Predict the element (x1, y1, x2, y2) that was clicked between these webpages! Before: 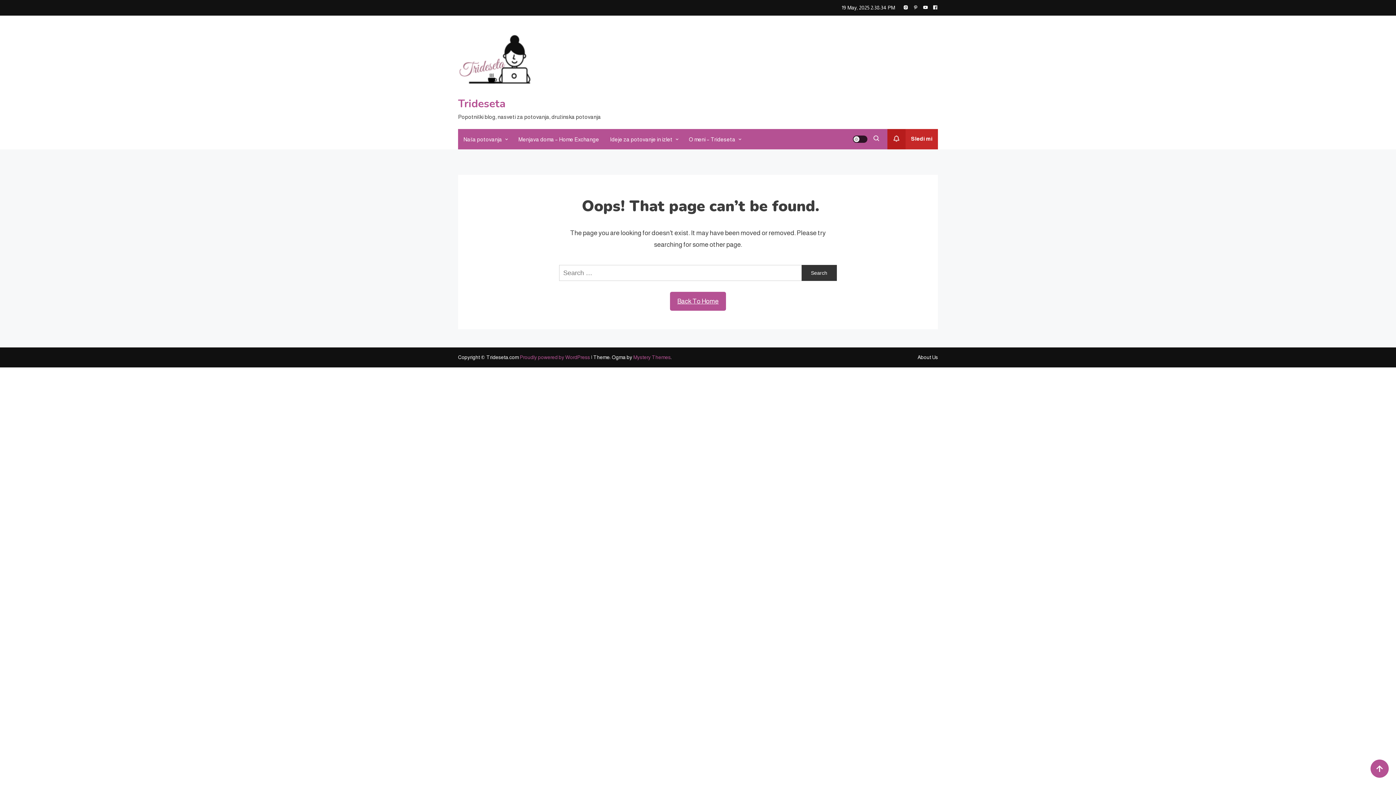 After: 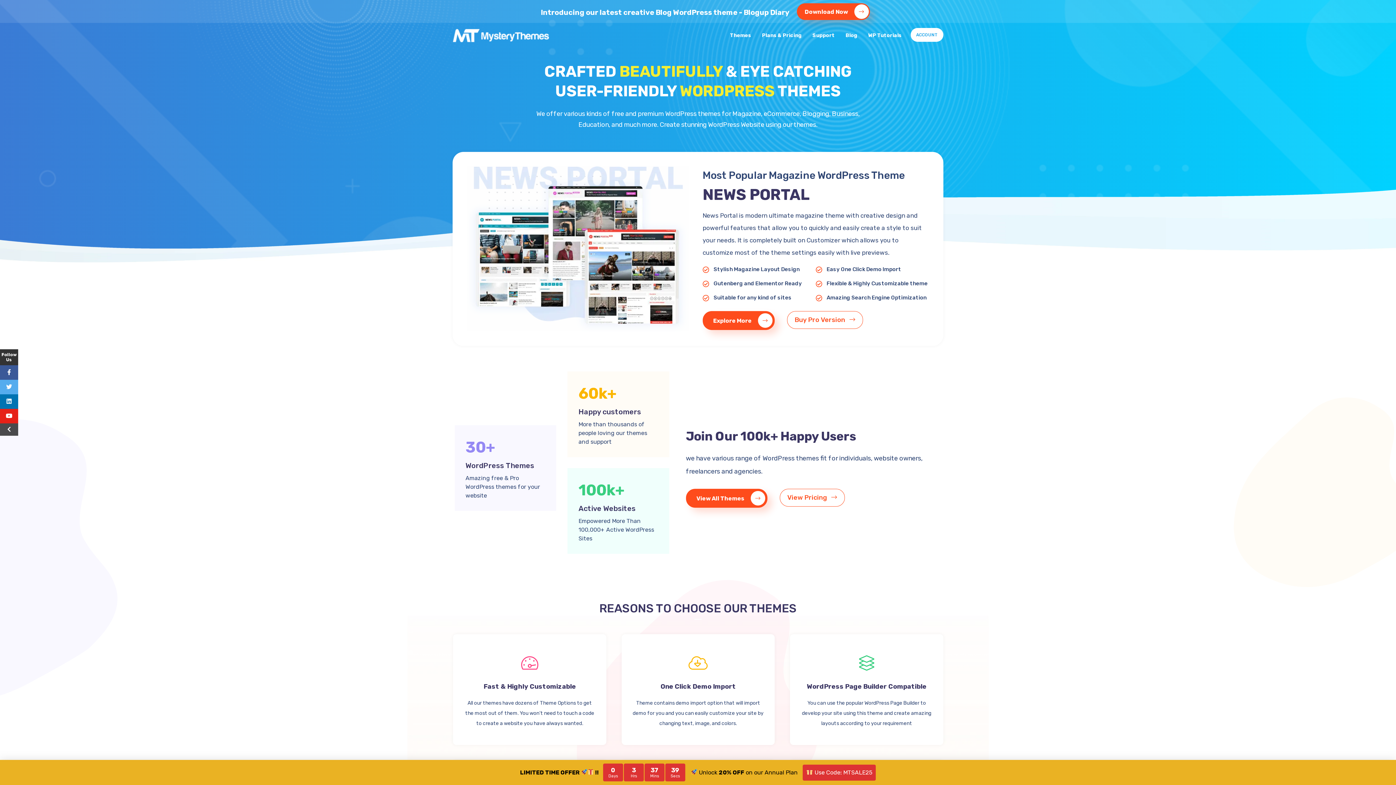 Action: label: Mystery Themes bbox: (633, 354, 670, 360)